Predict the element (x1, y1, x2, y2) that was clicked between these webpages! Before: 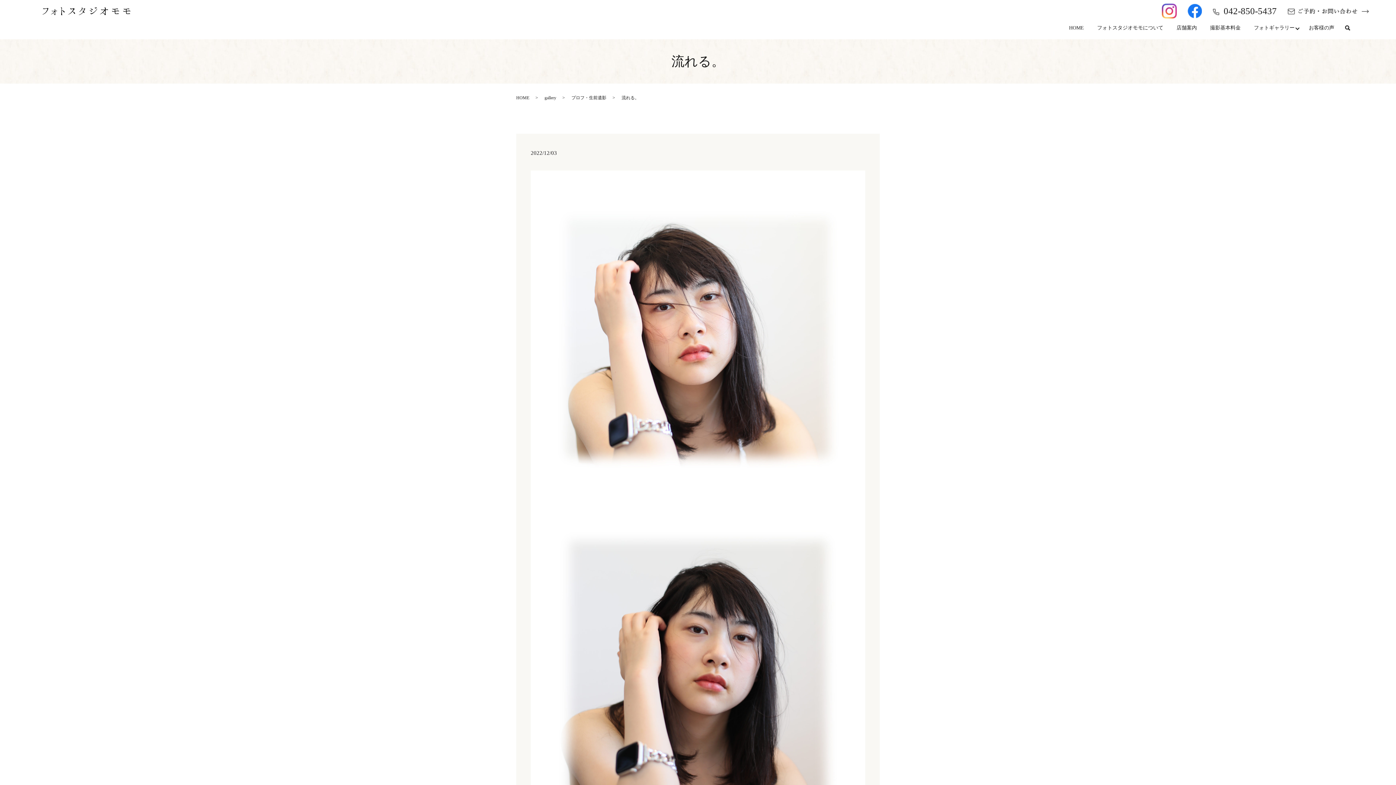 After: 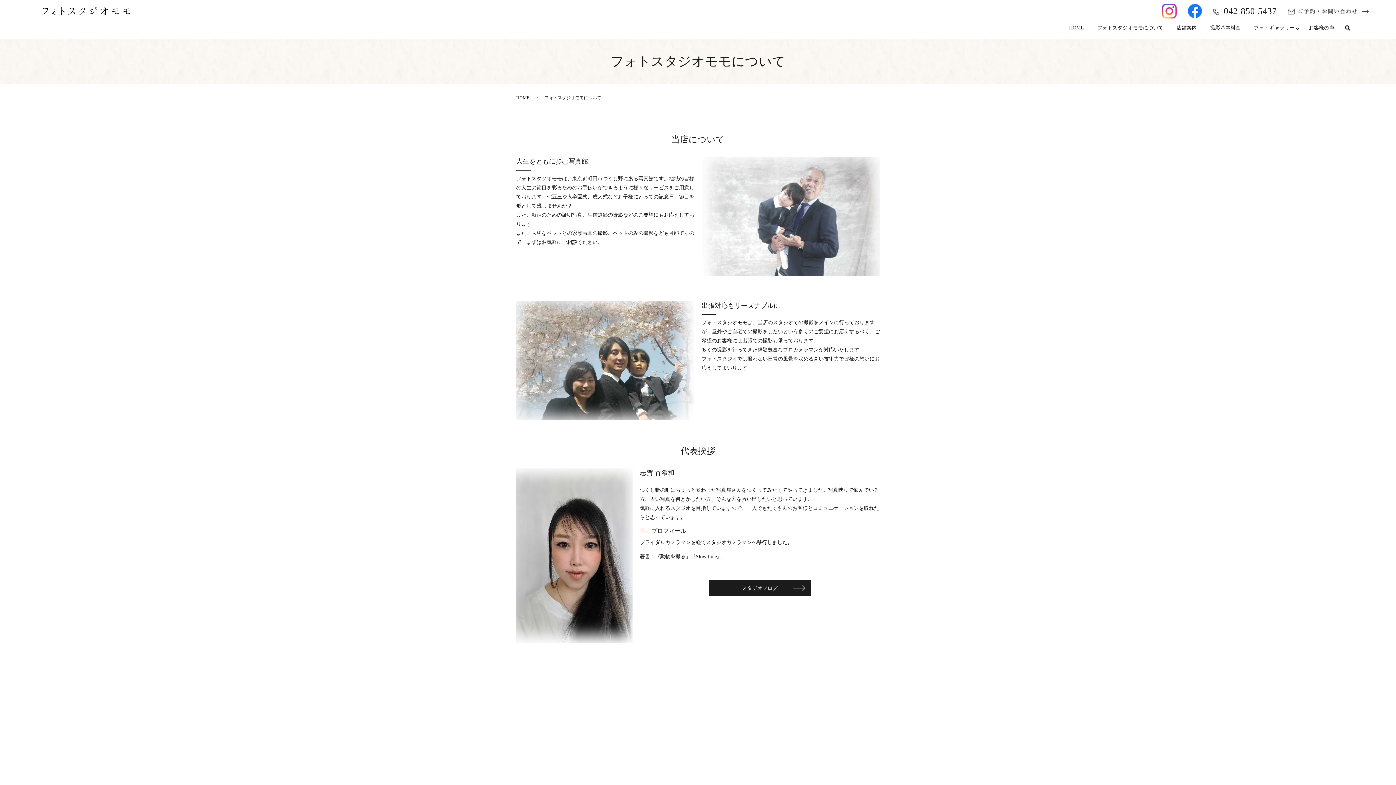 Action: label: フォトスタジオモモについて bbox: (1090, 22, 1170, 33)